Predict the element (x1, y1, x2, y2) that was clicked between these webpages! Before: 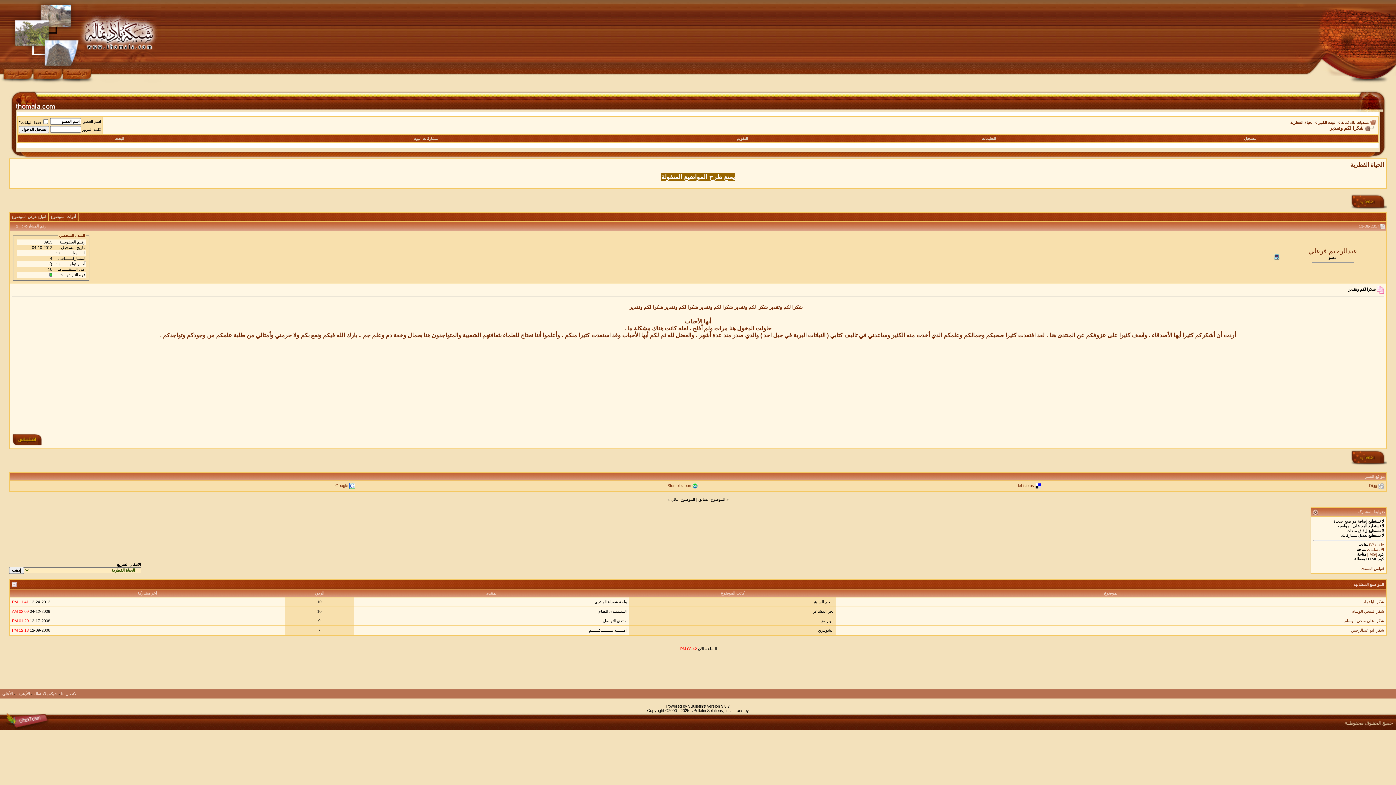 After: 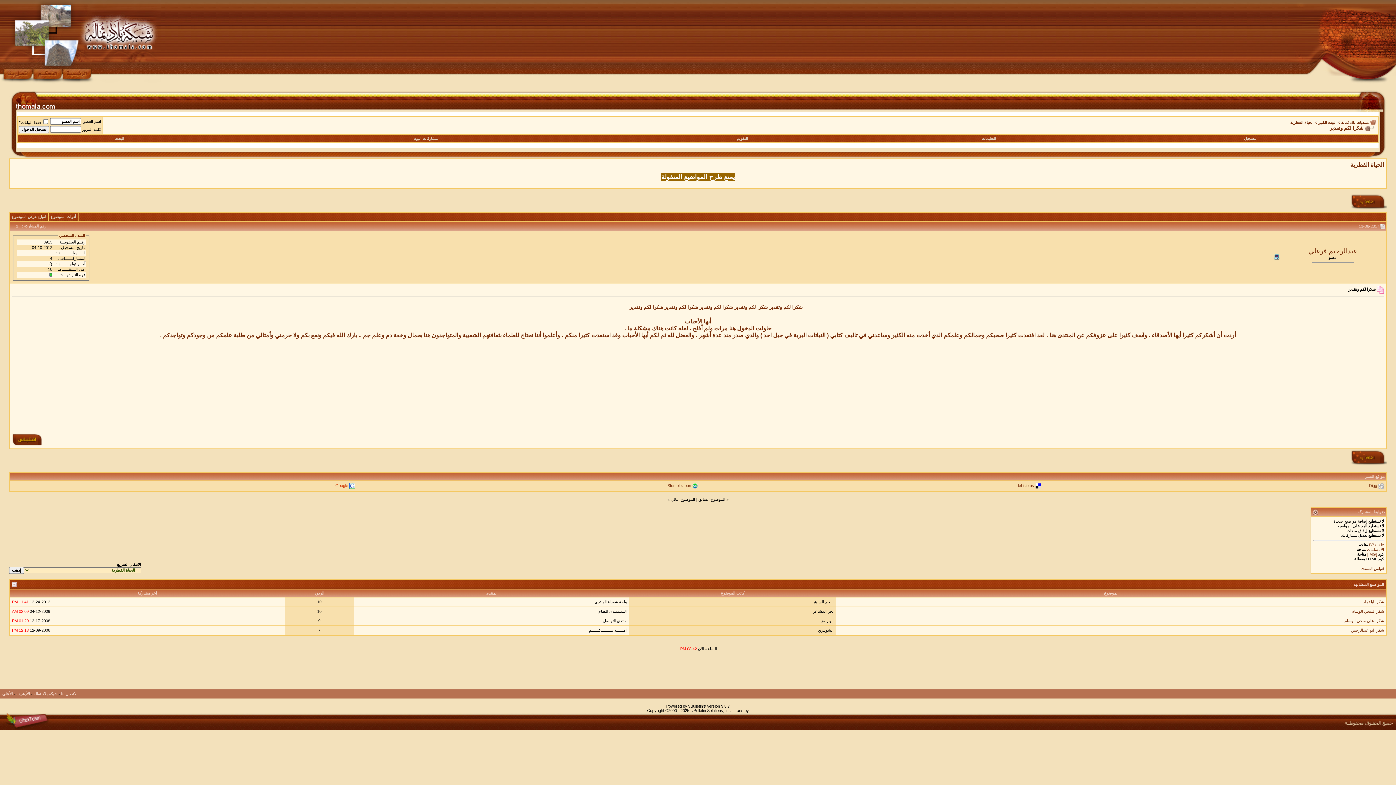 Action: label: Google bbox: (335, 483, 348, 487)